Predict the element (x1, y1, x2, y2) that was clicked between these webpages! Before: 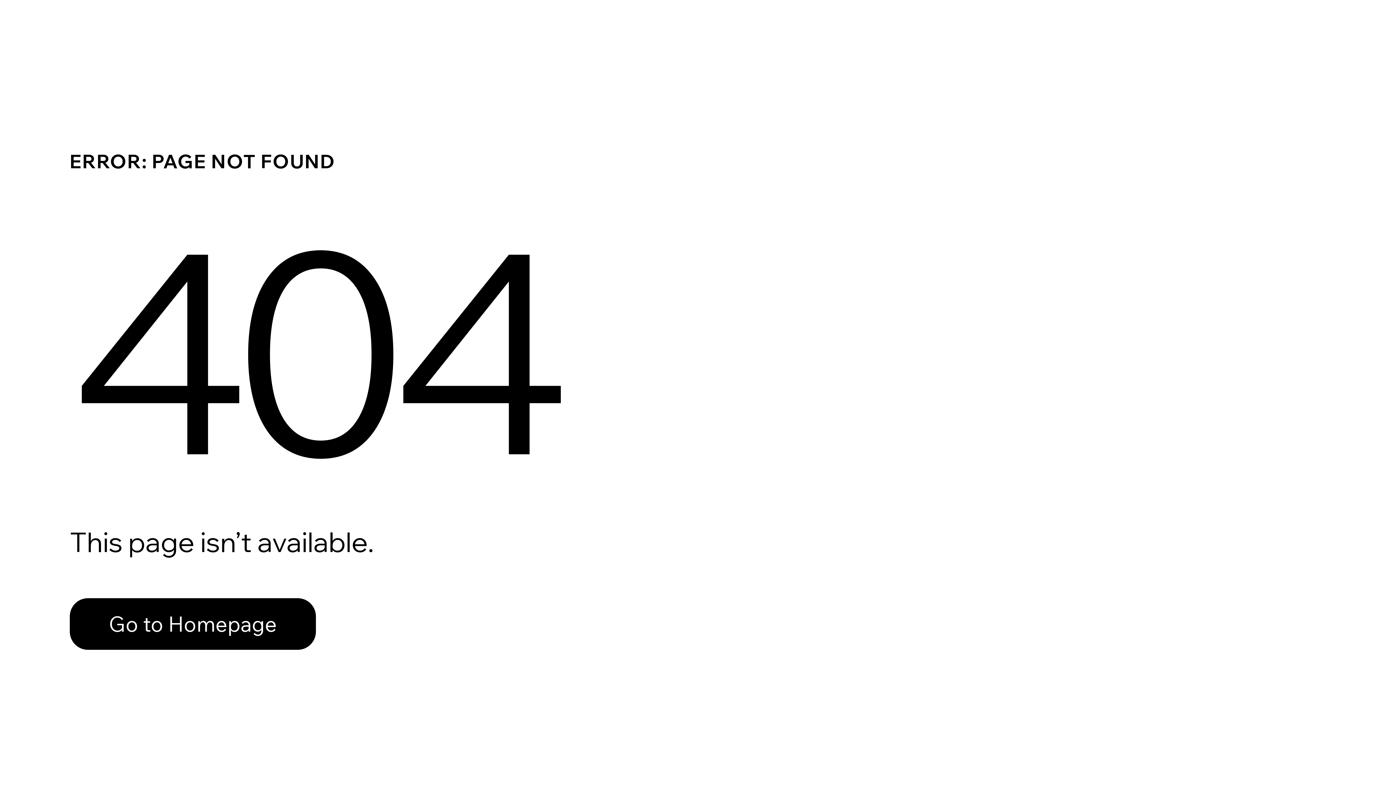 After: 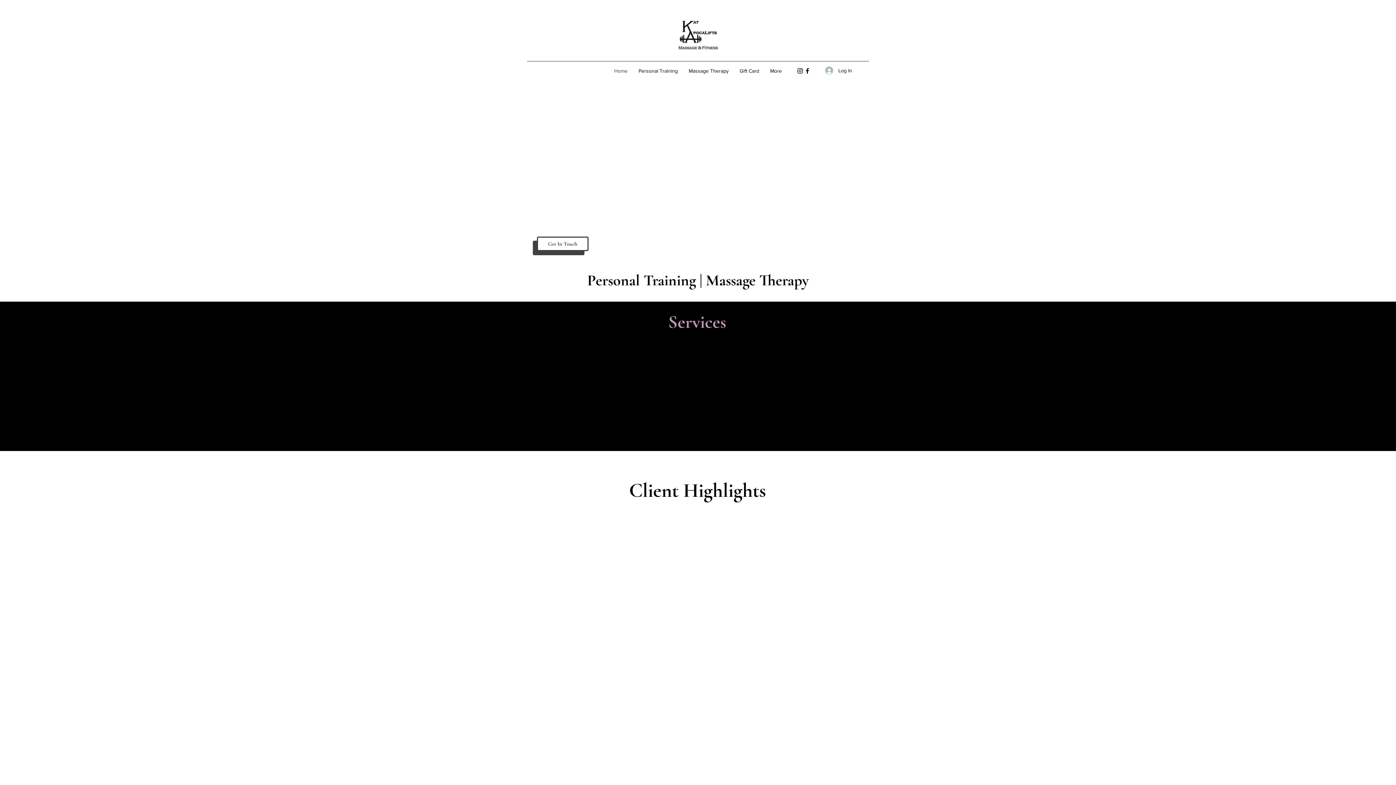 Action: bbox: (69, 598, 316, 650) label: Go to Homepage